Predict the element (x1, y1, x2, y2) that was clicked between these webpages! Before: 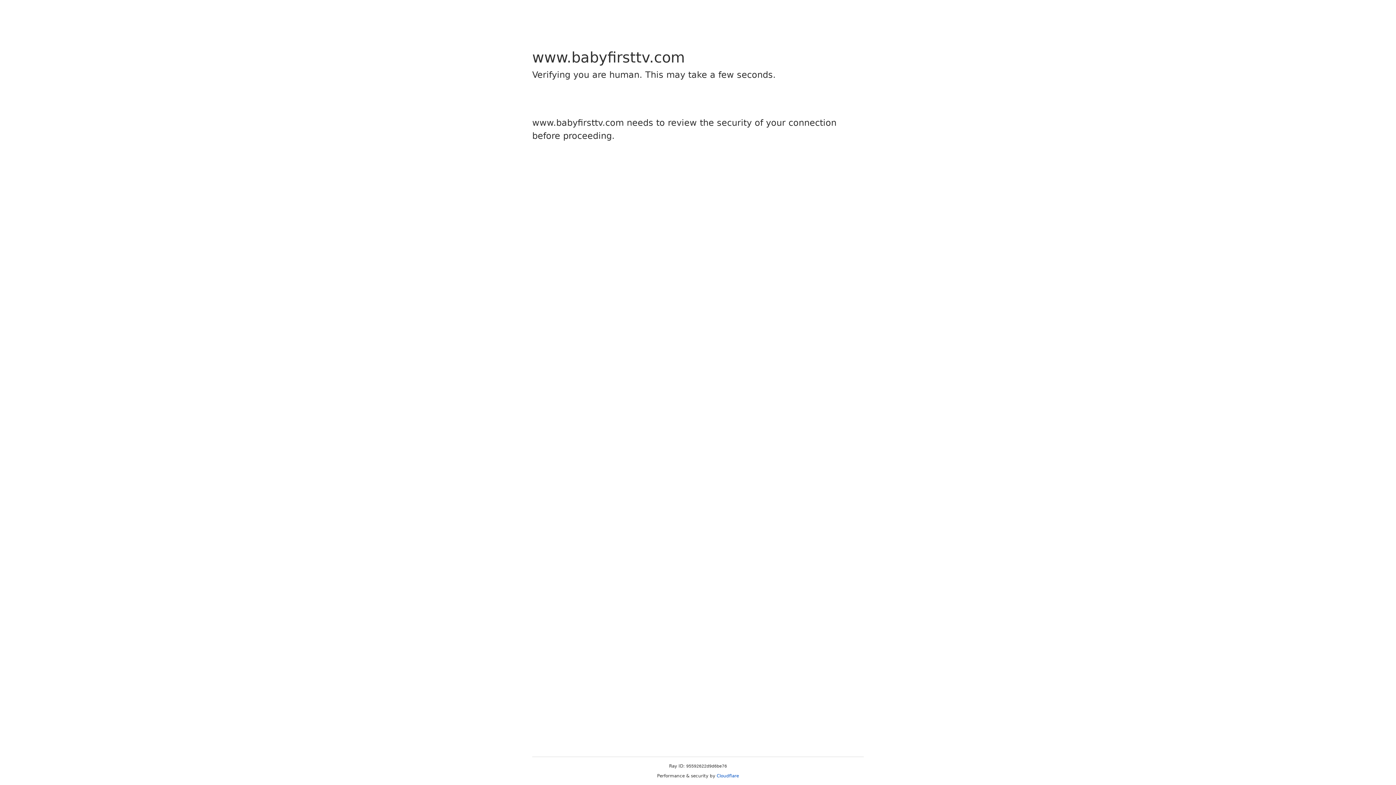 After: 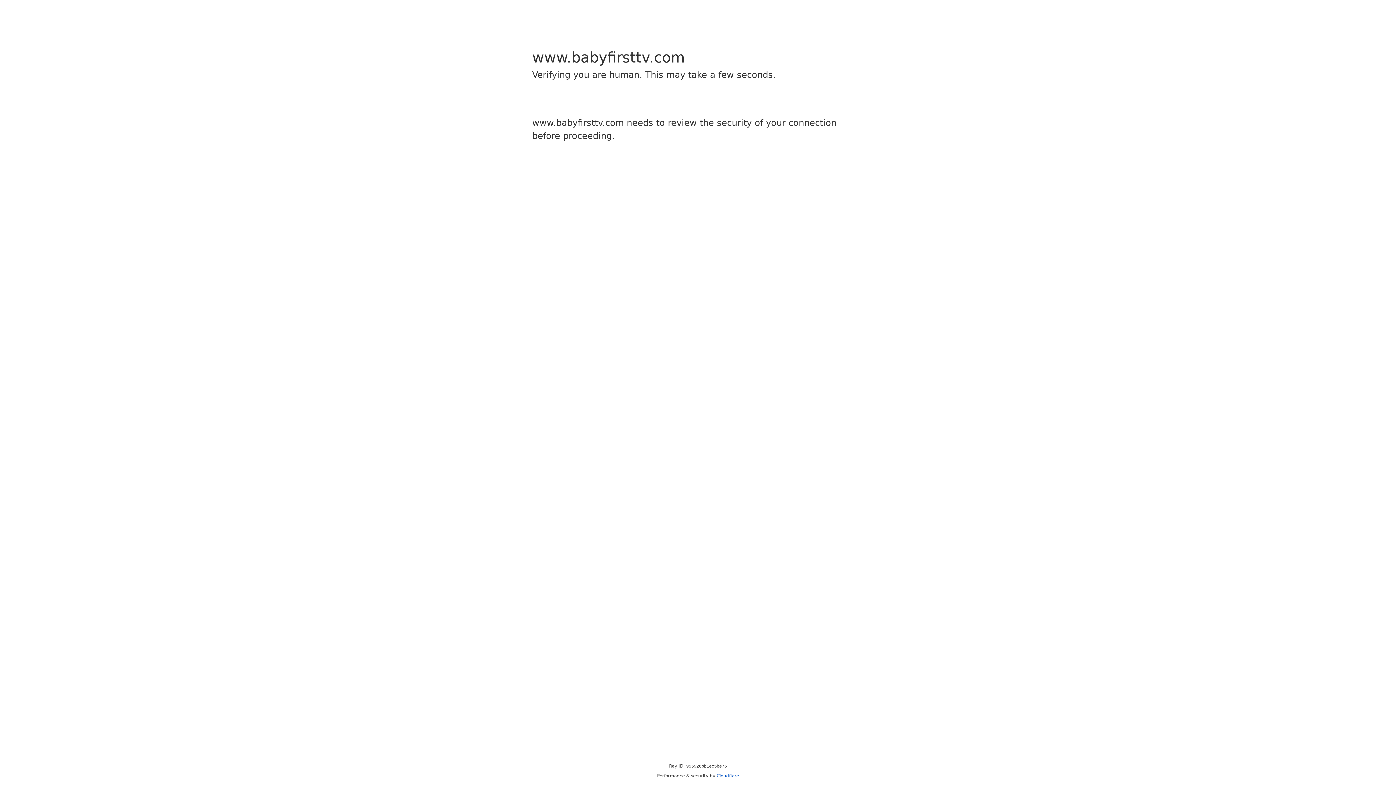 Action: bbox: (716, 773, 739, 778) label: Cloudflare